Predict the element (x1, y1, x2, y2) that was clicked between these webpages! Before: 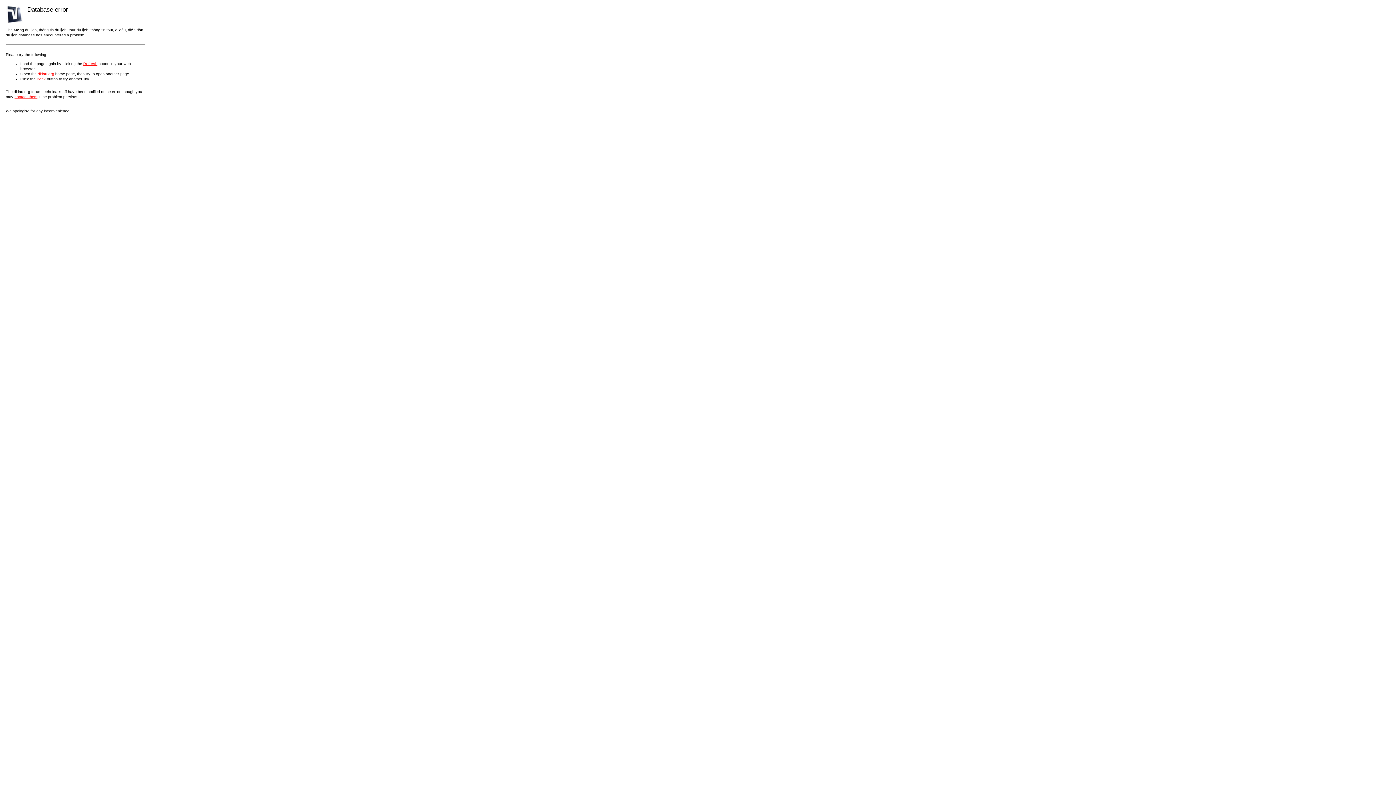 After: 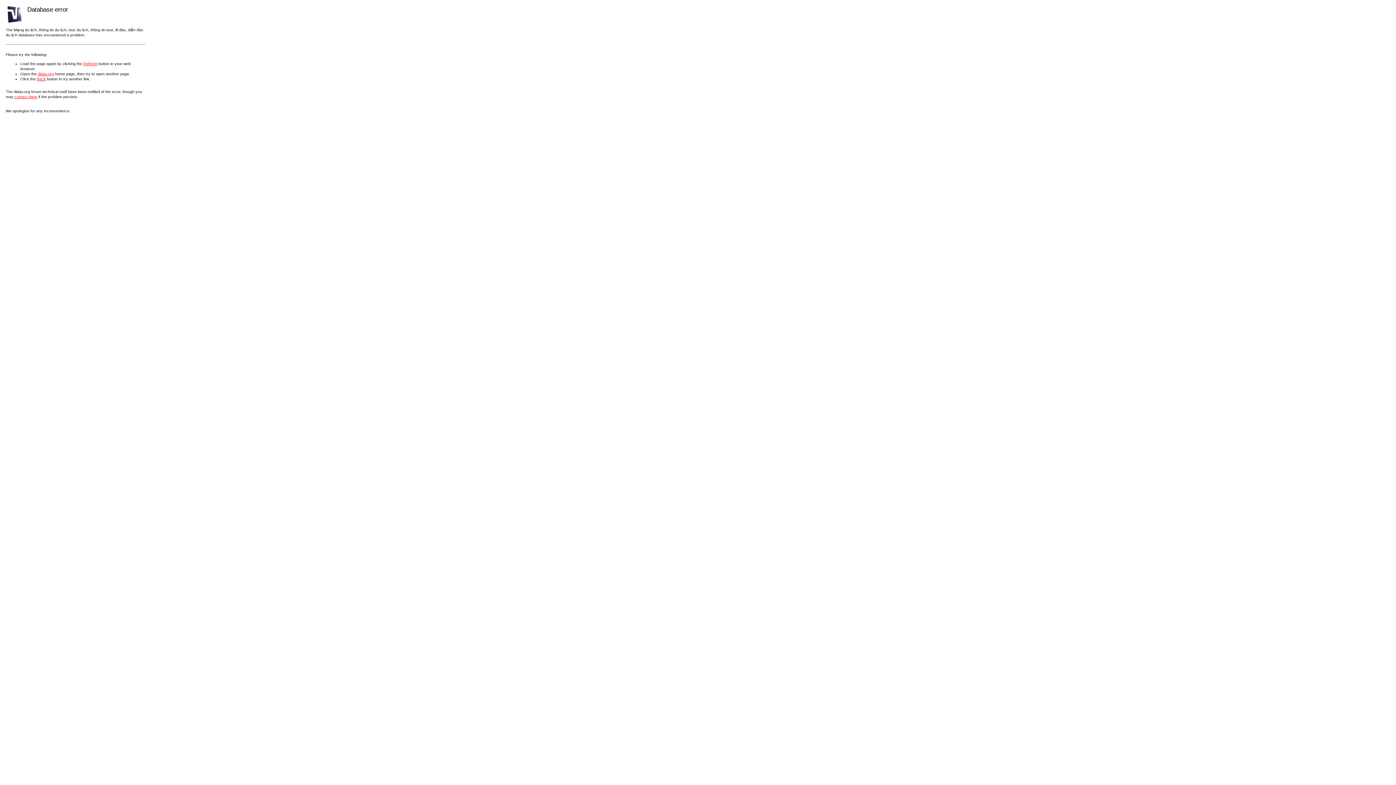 Action: bbox: (14, 94, 37, 98) label: contact them